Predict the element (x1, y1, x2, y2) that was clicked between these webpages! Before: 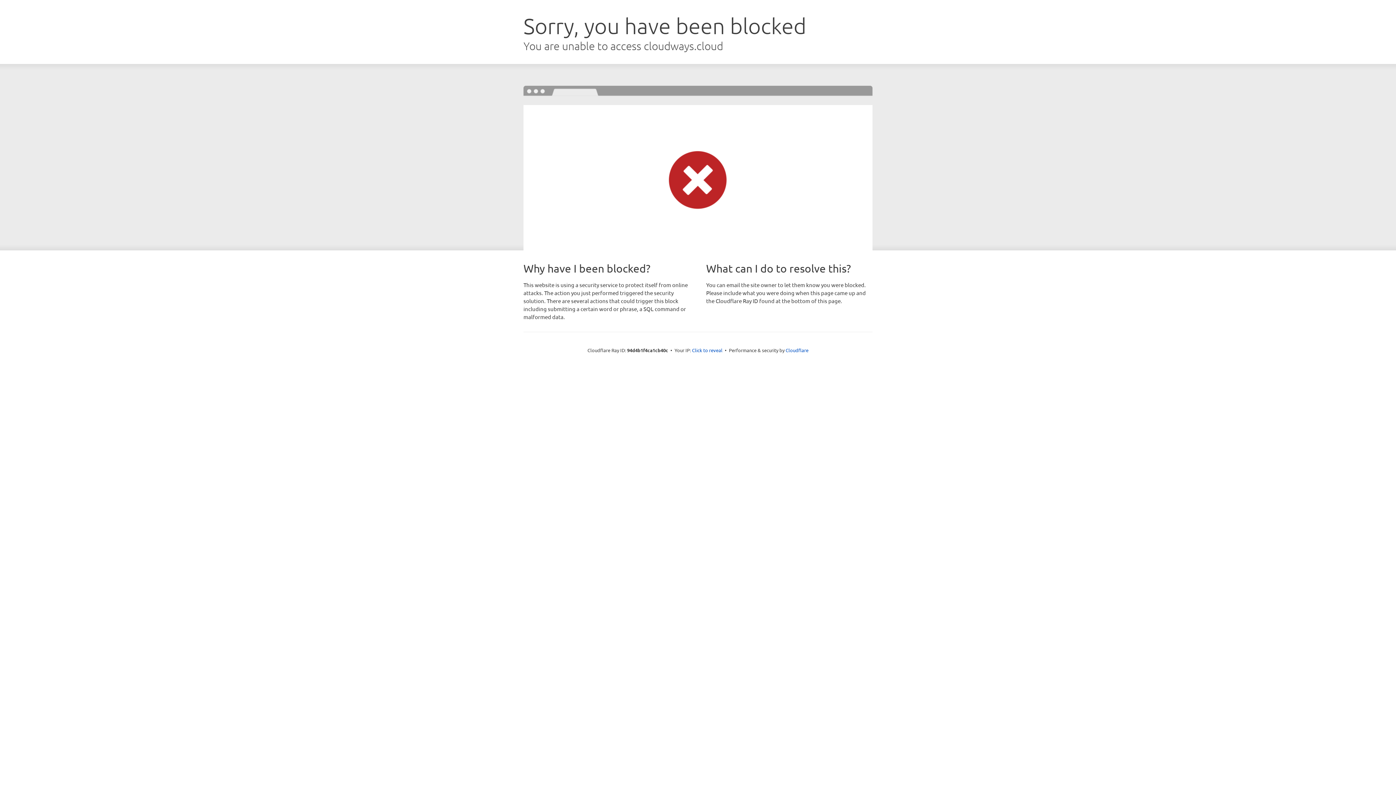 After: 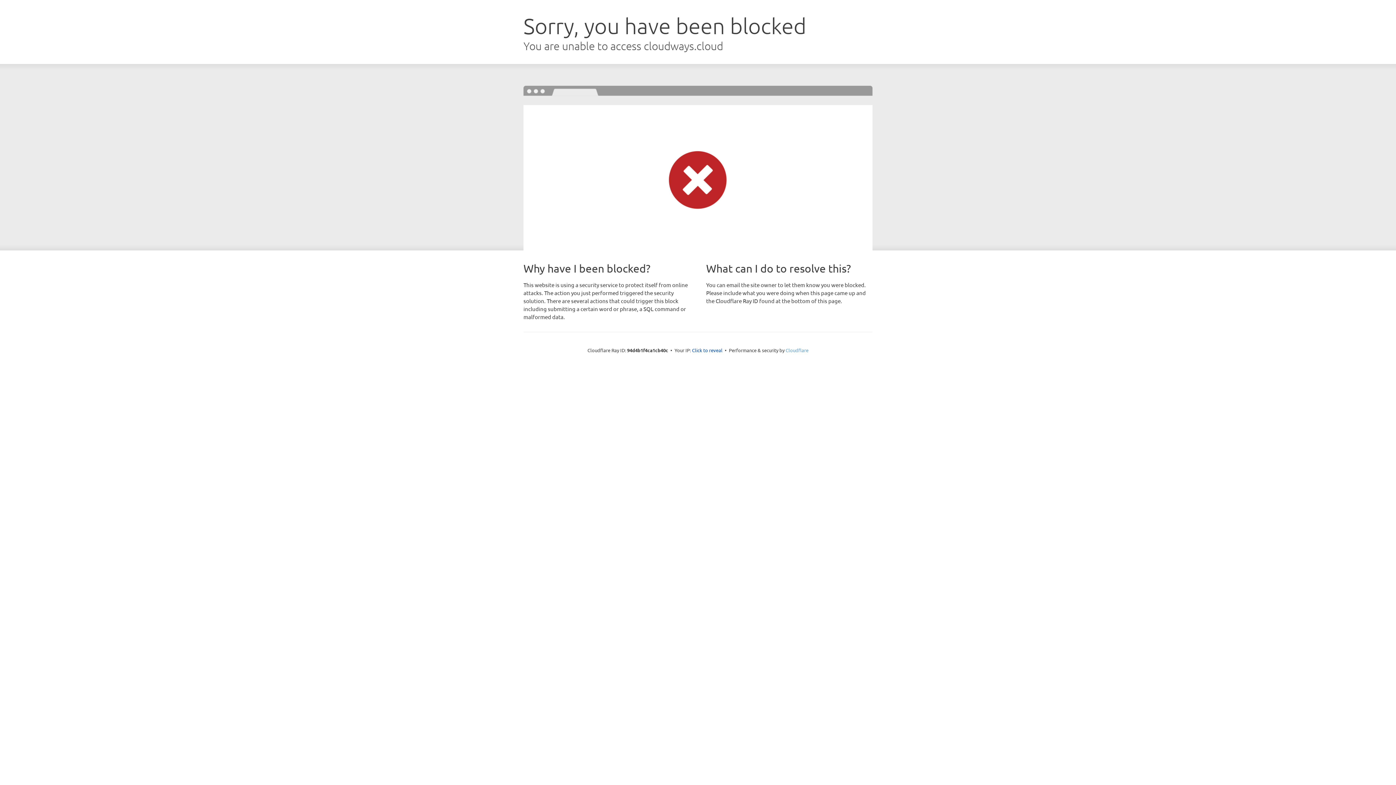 Action: bbox: (785, 347, 808, 353) label: Cloudflare